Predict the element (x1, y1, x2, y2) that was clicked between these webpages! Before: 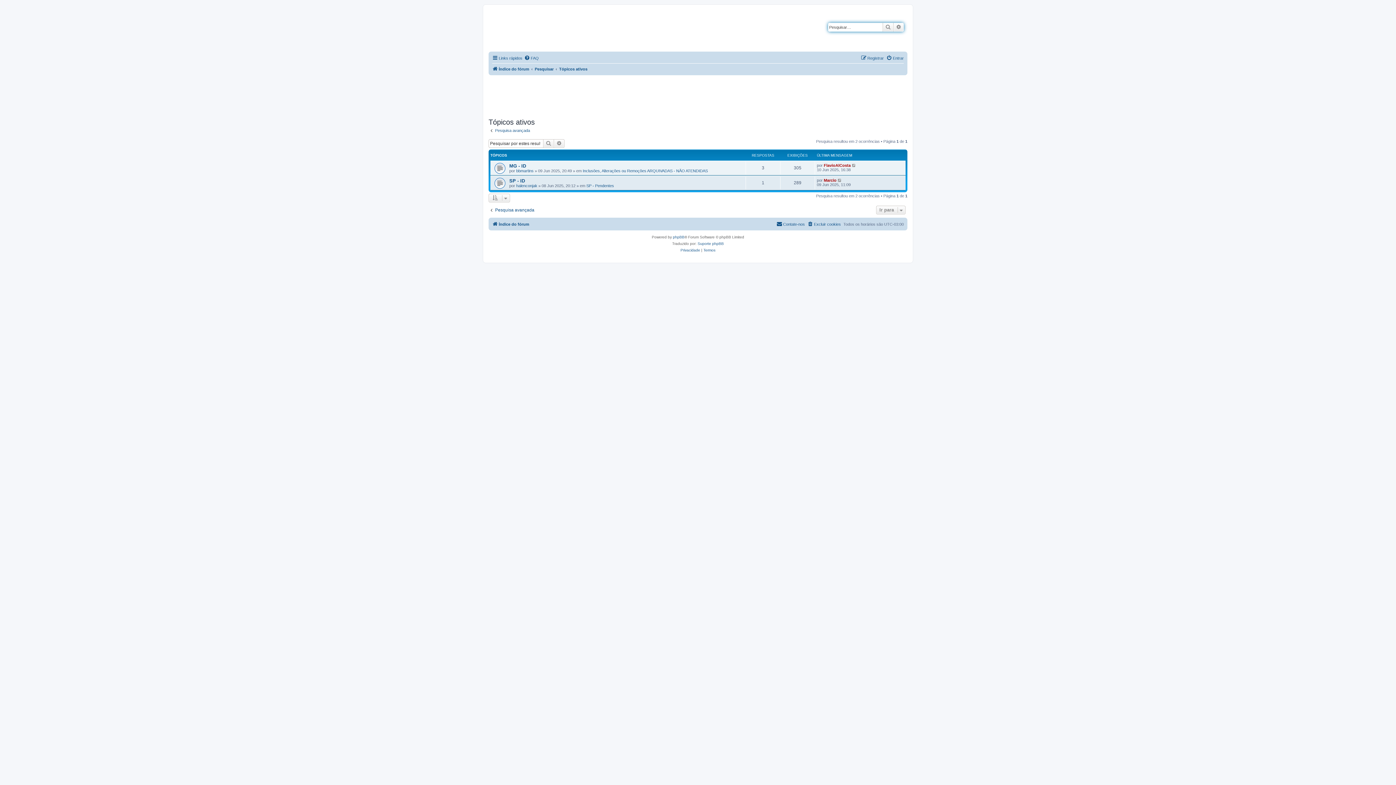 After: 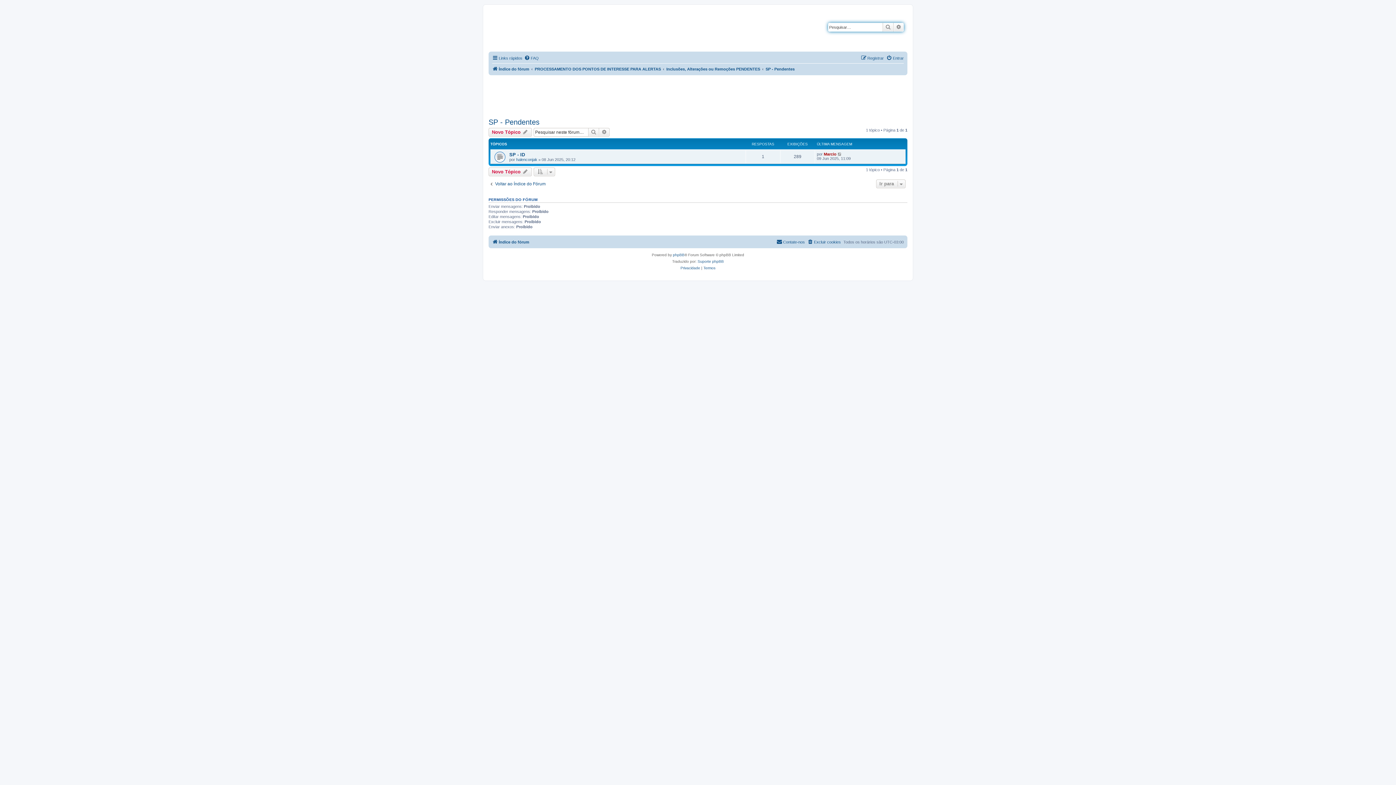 Action: bbox: (586, 183, 614, 187) label: SP - Pendentes